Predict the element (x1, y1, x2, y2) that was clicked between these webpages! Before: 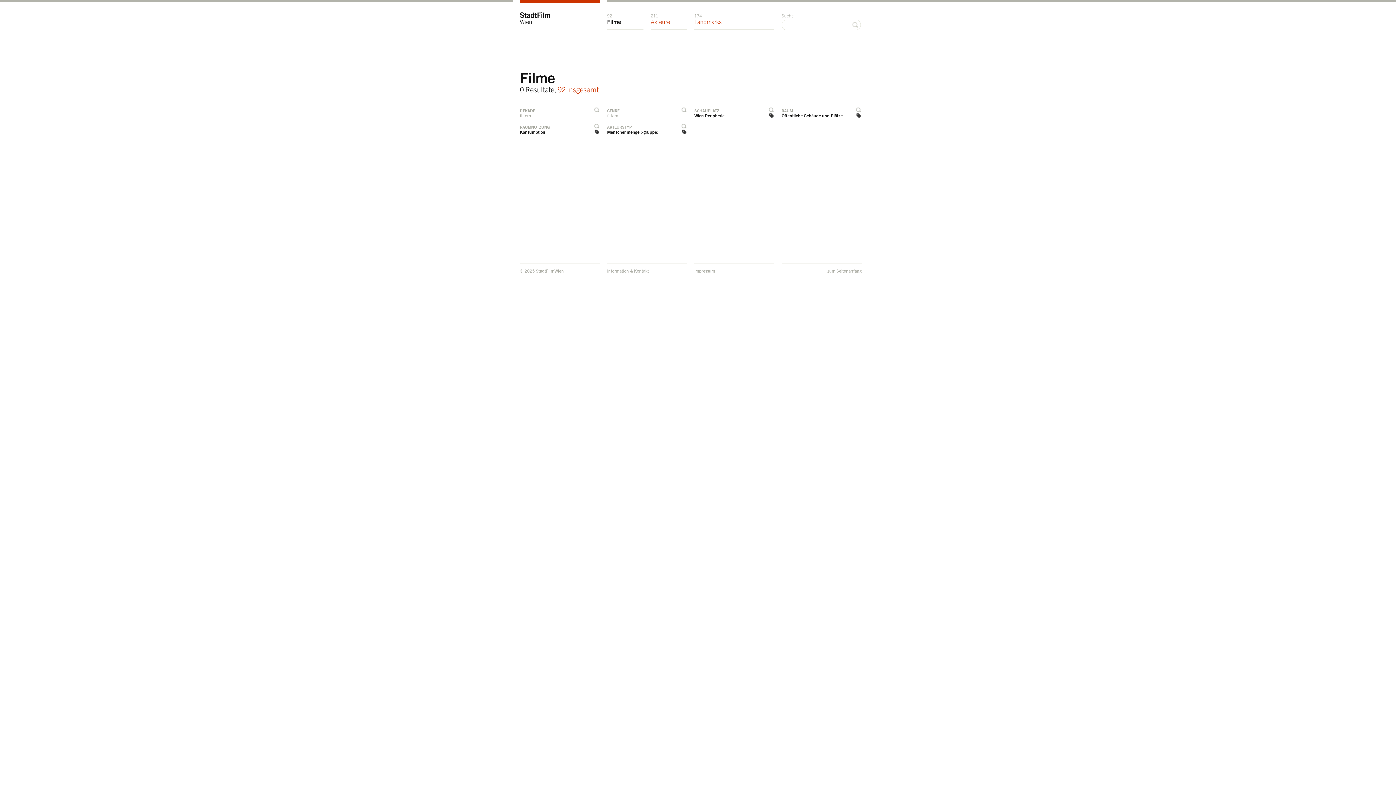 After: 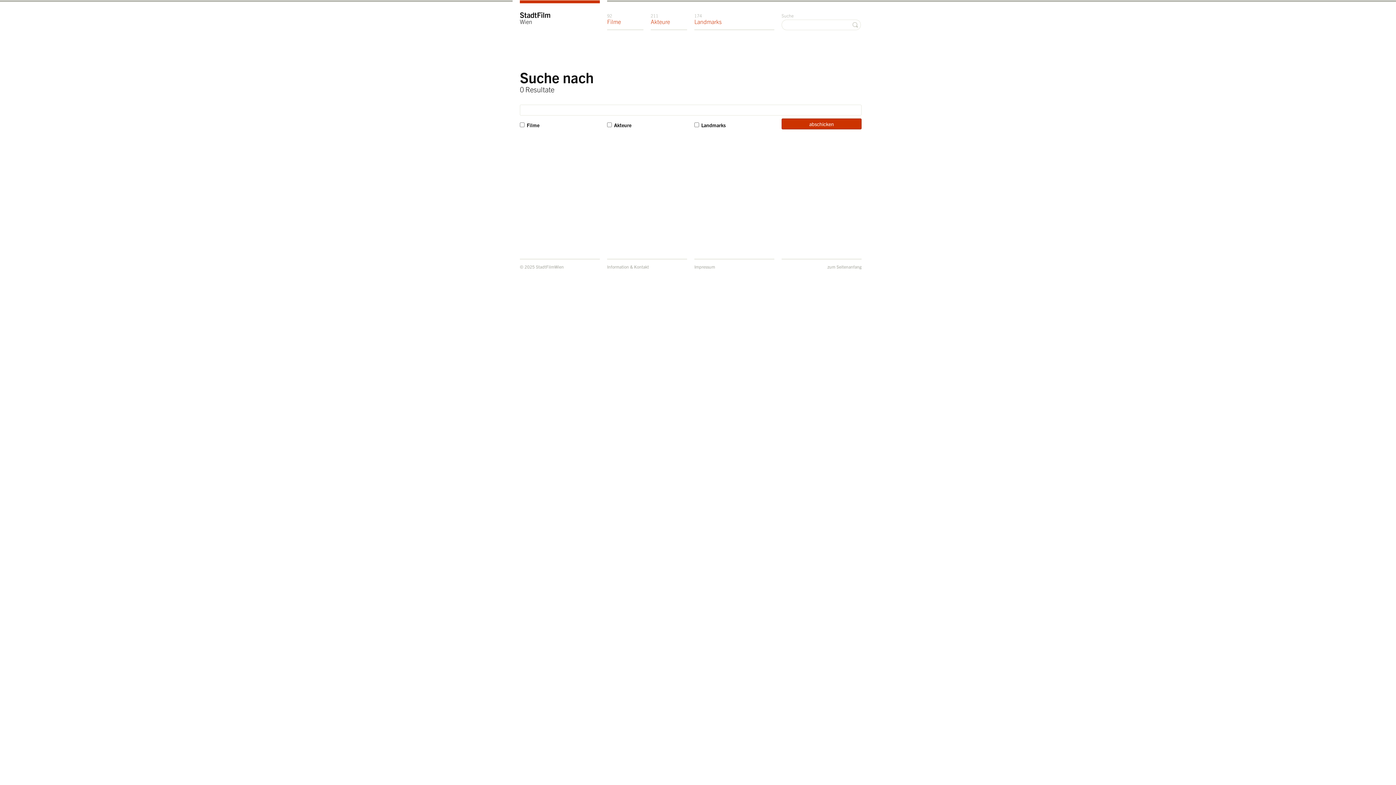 Action: label:   bbox: (852, 19, 861, 30)